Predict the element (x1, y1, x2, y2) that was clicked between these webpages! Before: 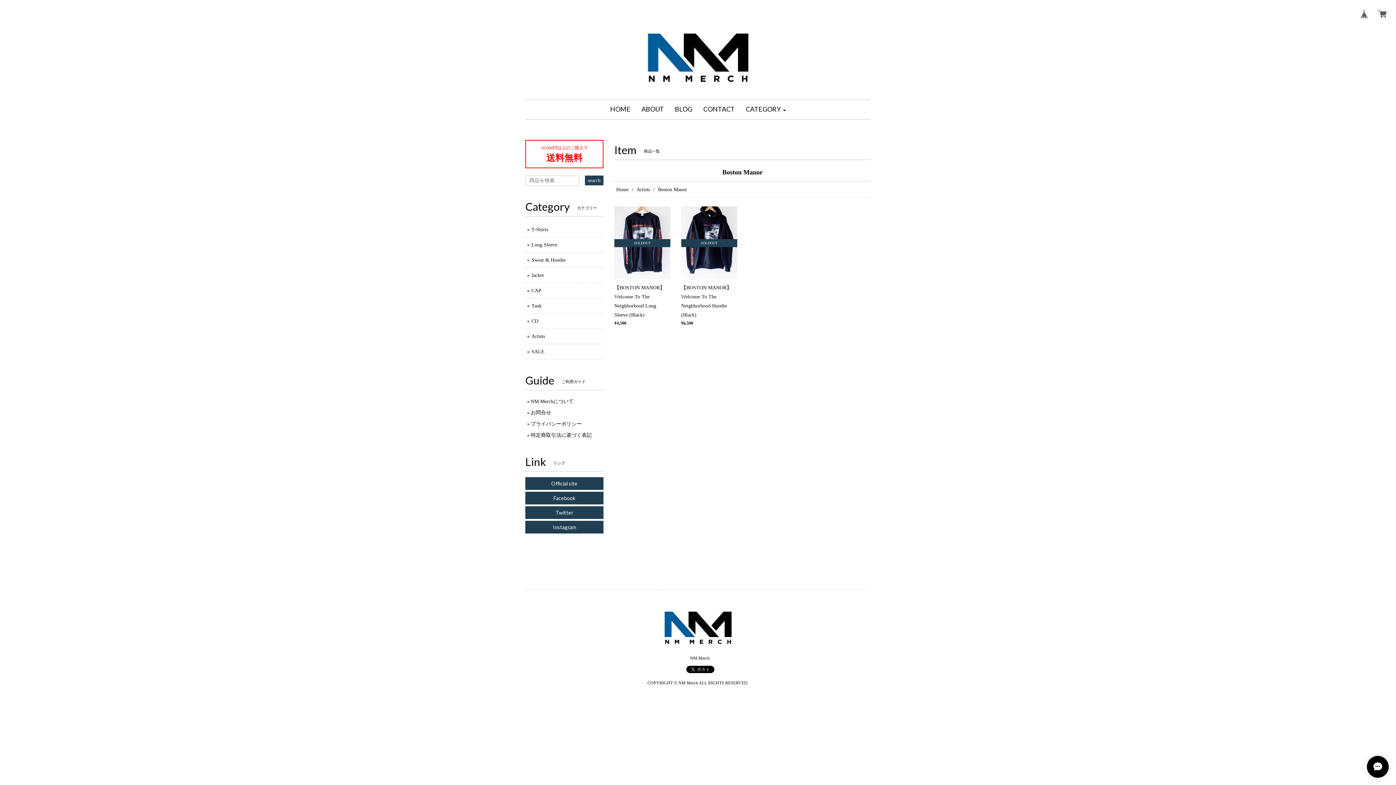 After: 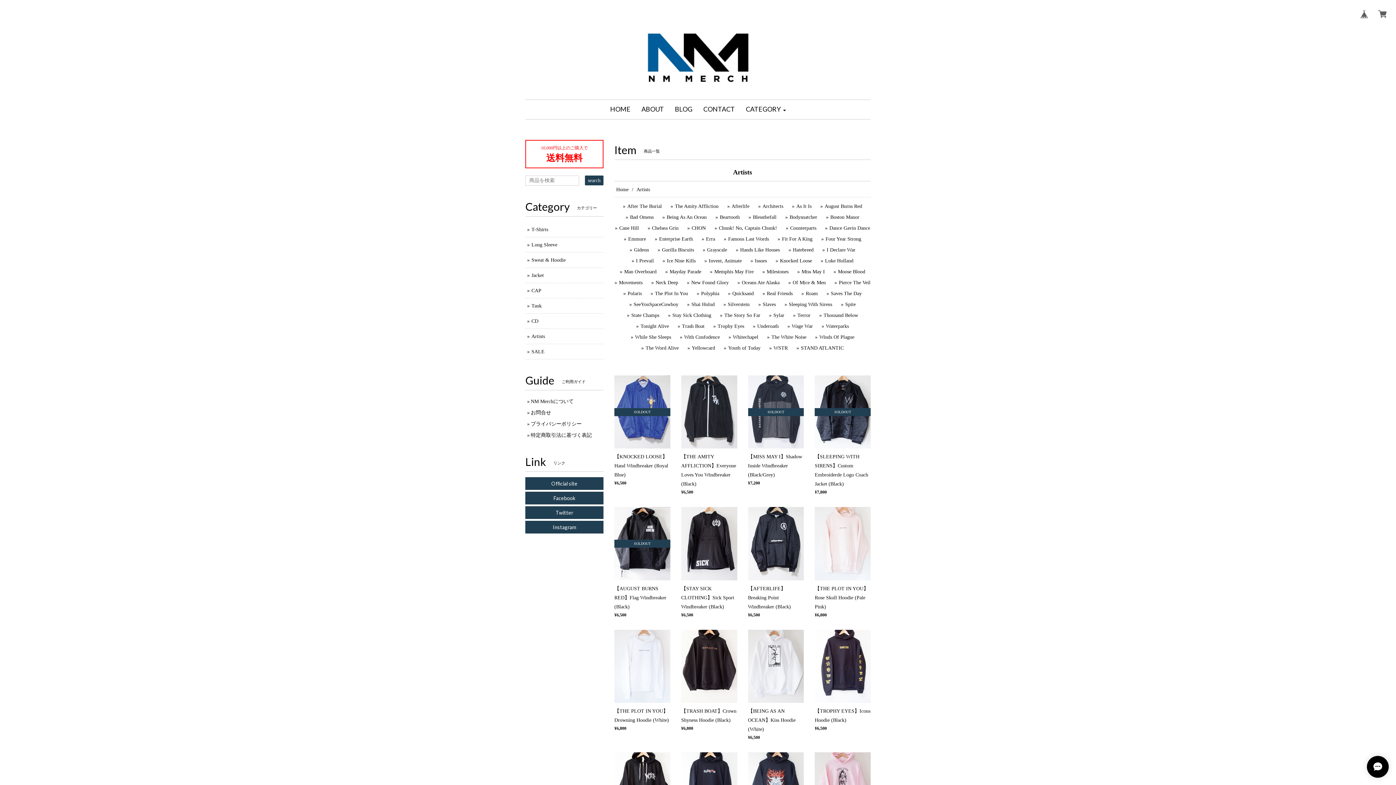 Action: label: Artists bbox: (636, 186, 650, 192)